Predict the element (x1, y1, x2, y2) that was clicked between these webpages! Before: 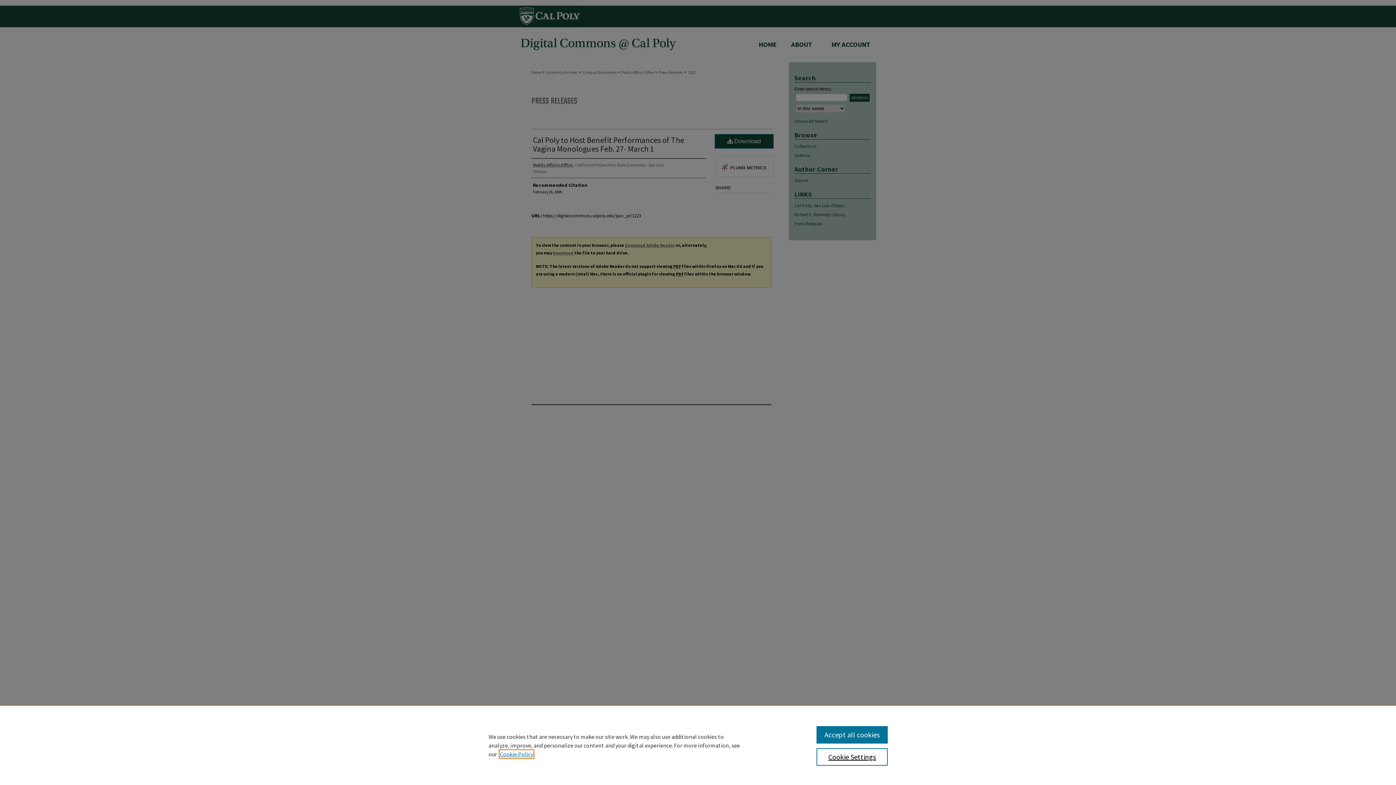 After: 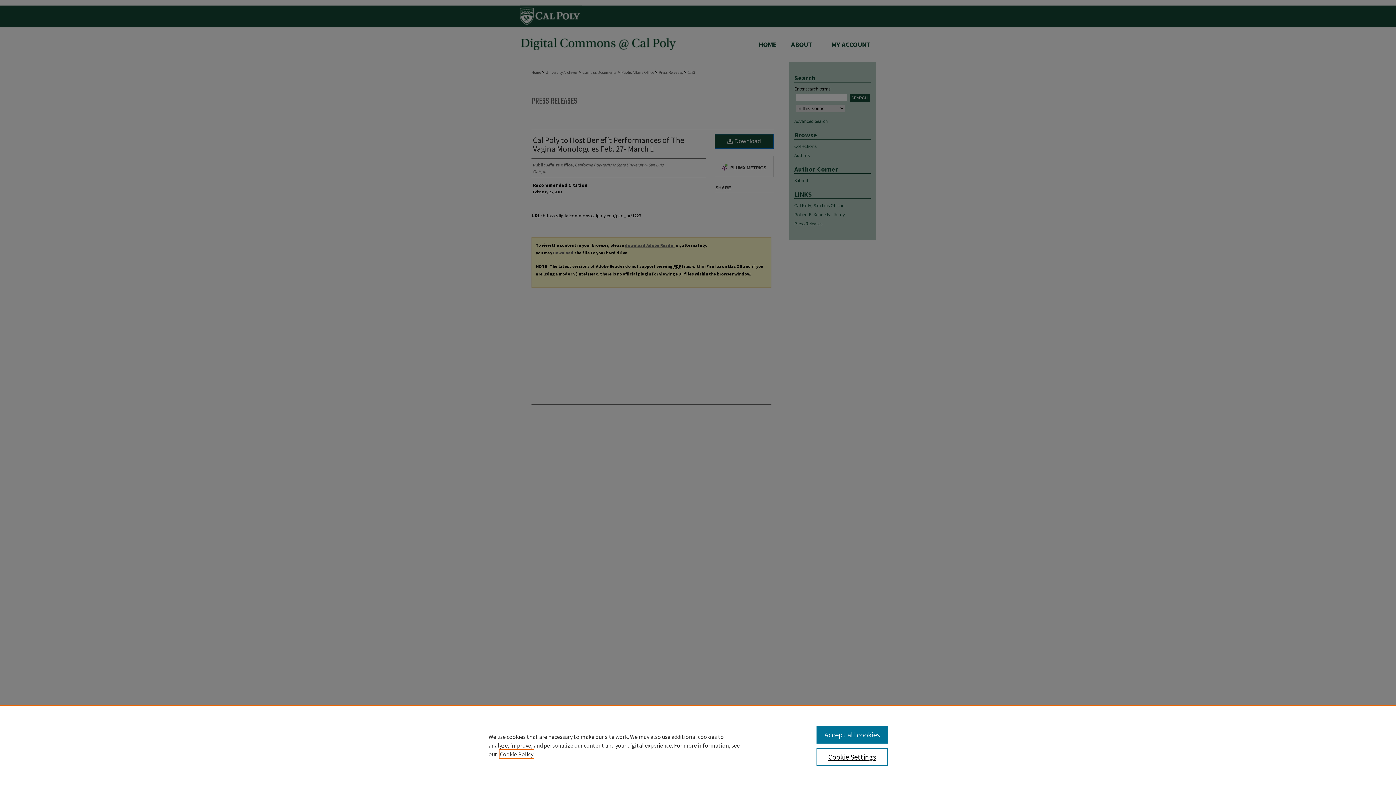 Action: bbox: (500, 750, 533, 758) label: , opens in a new tab